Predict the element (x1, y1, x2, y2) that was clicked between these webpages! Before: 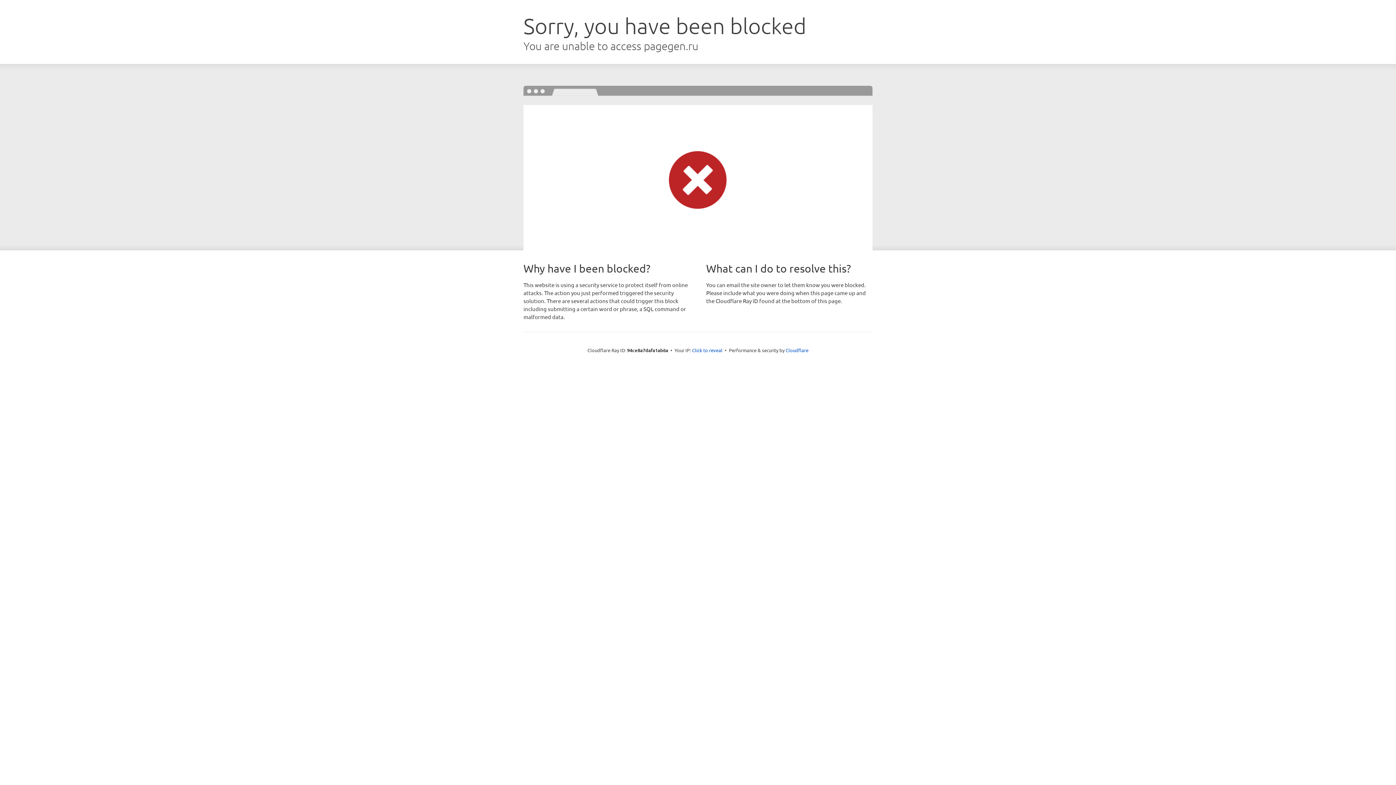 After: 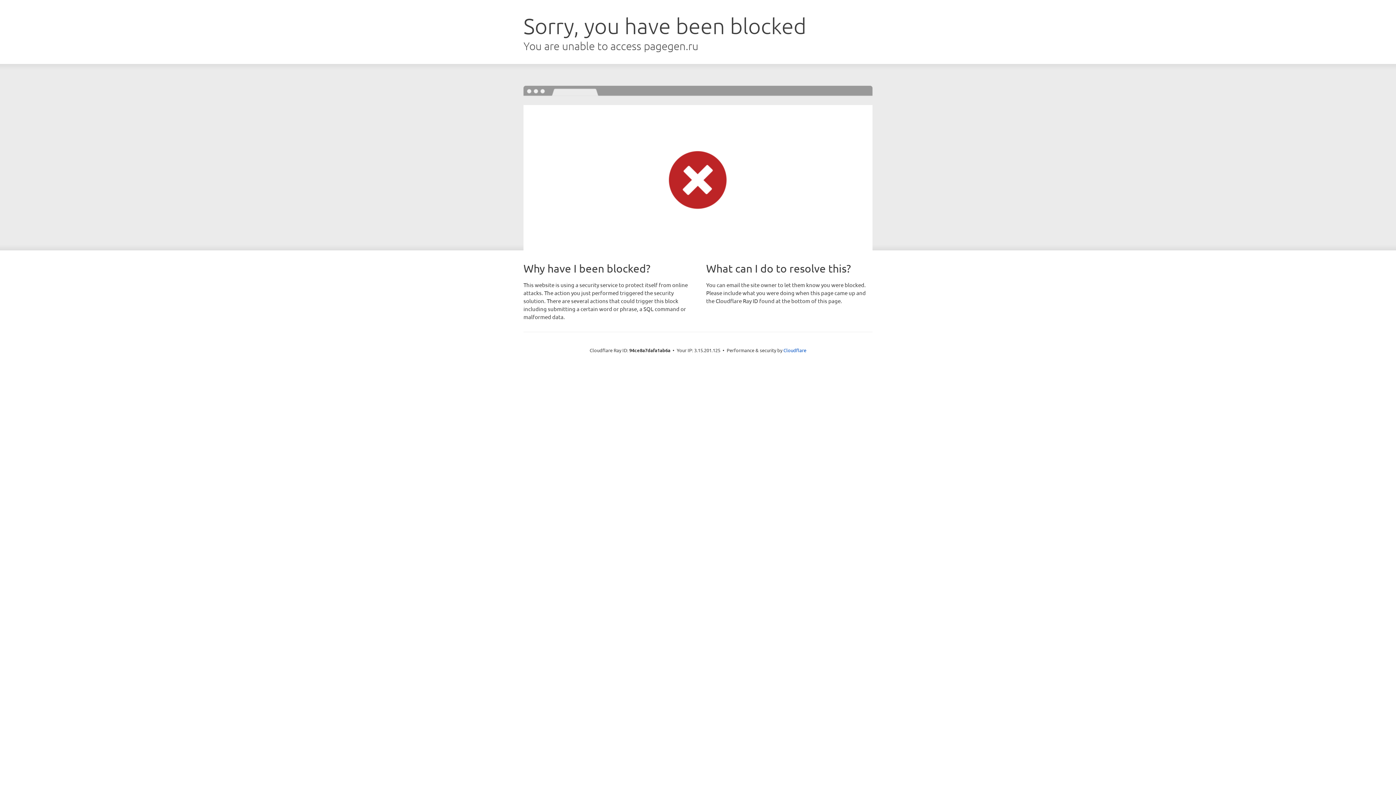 Action: bbox: (692, 346, 722, 353) label: Click to reveal